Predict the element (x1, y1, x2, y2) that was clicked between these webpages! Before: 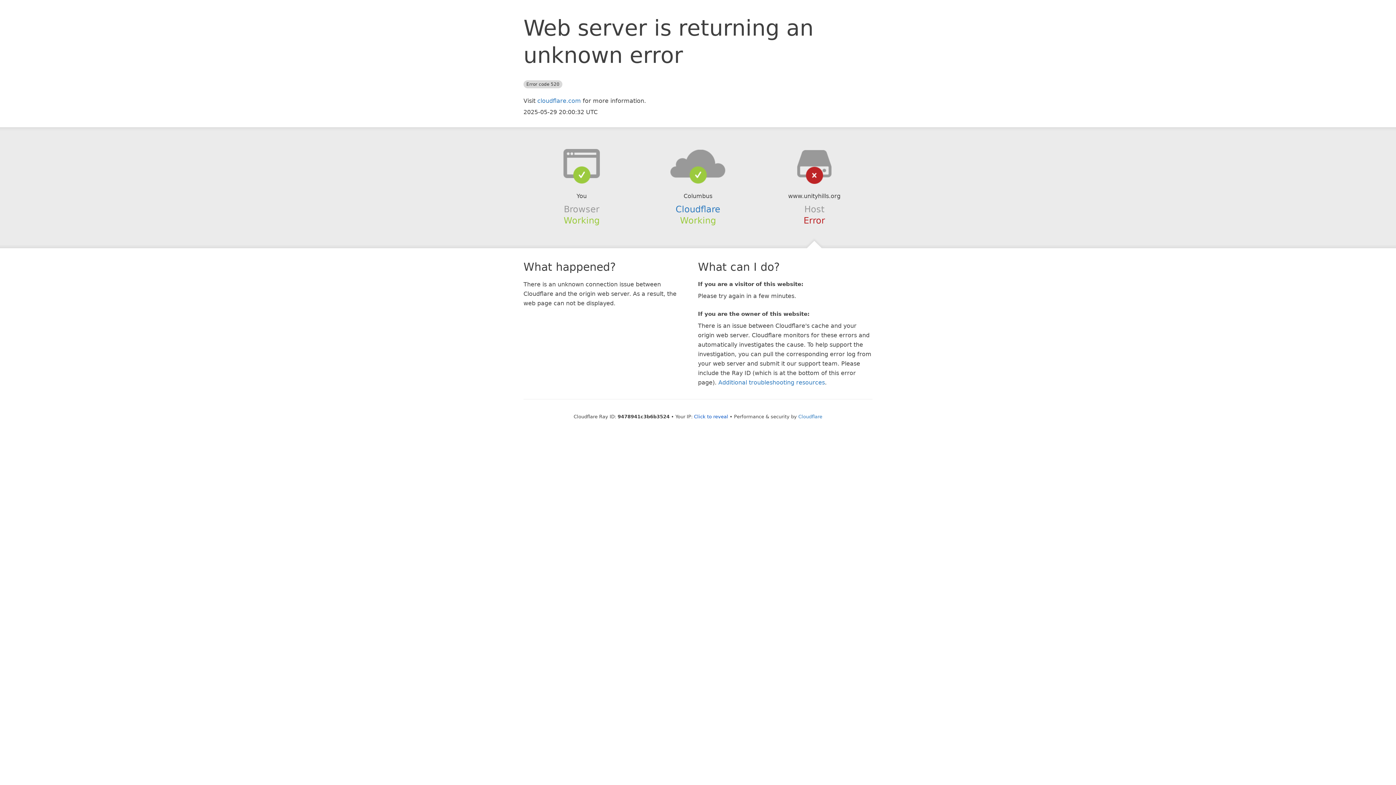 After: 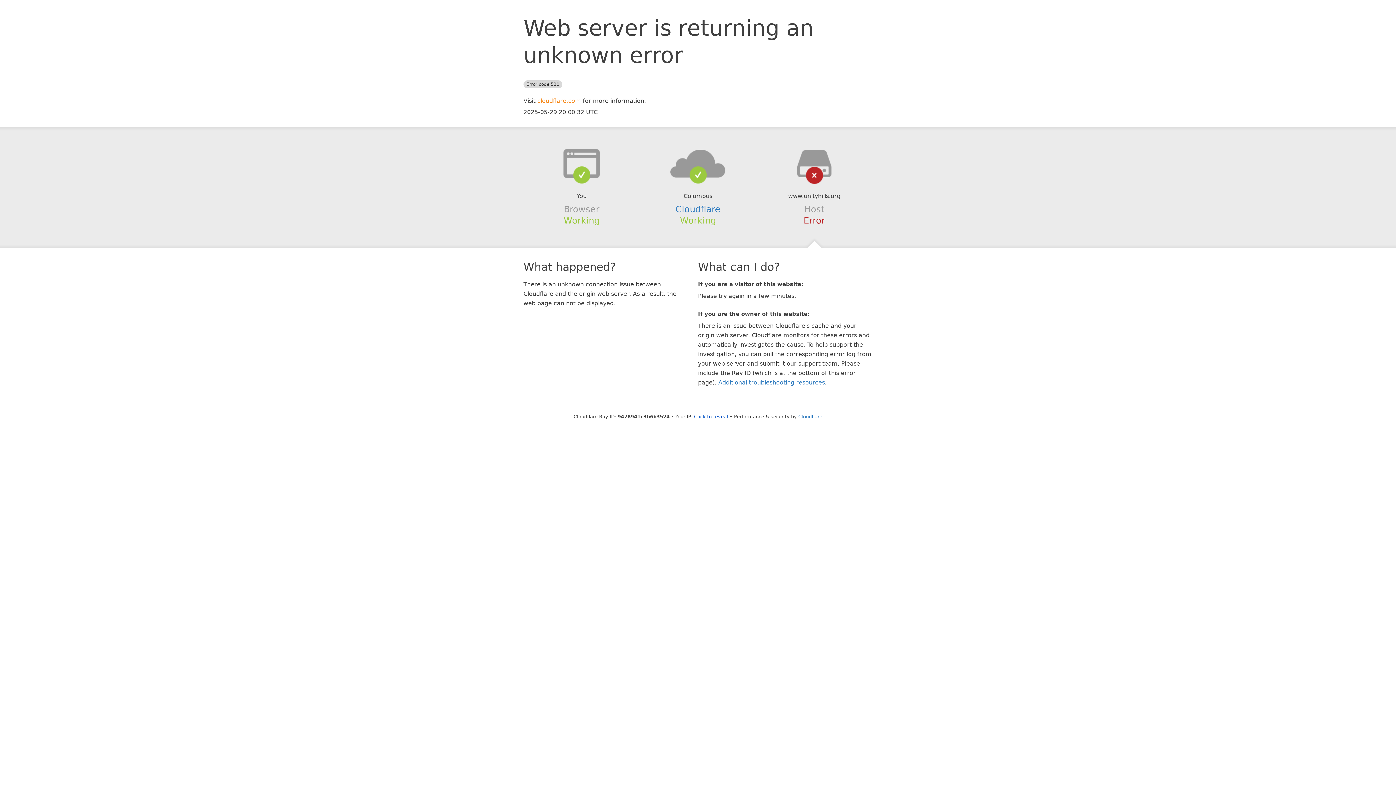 Action: label: cloudflare.com bbox: (537, 97, 581, 104)